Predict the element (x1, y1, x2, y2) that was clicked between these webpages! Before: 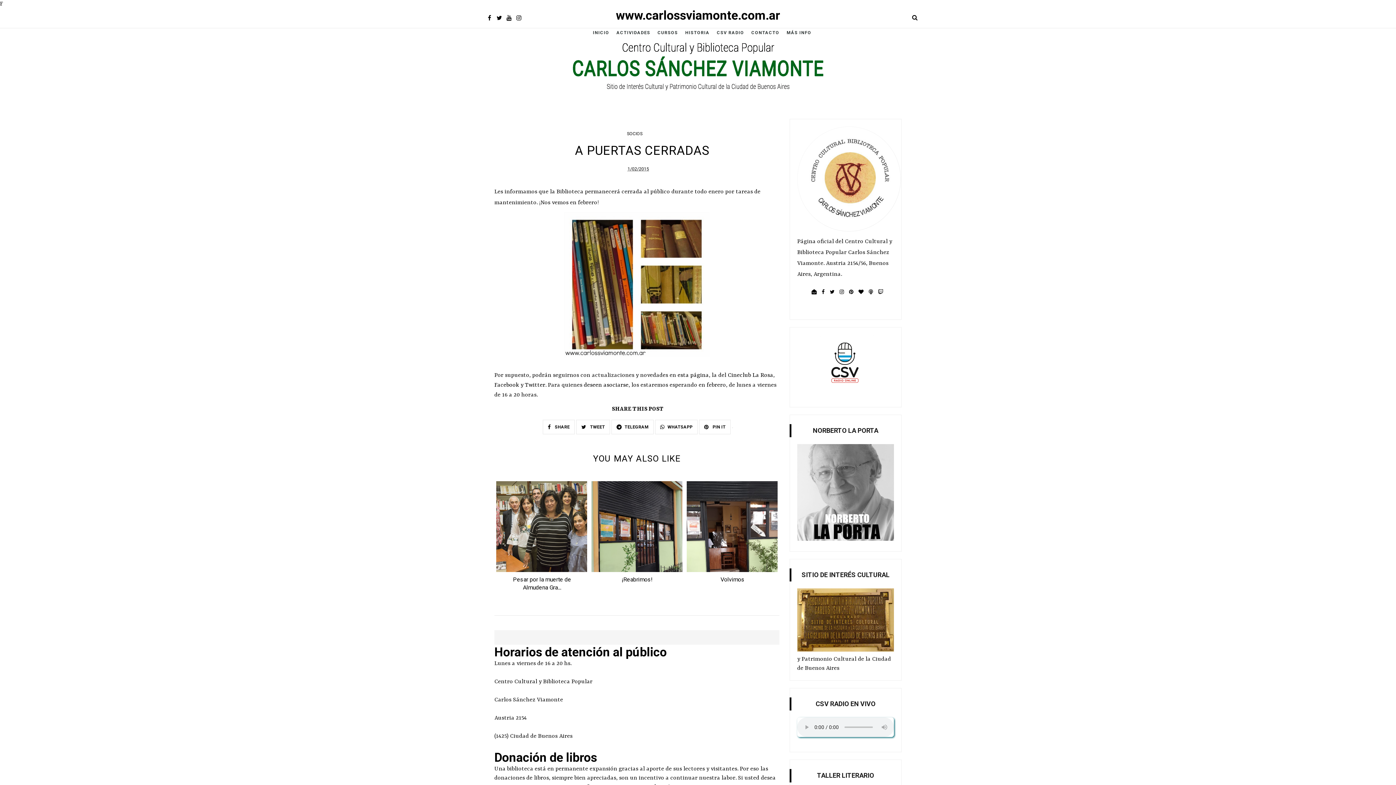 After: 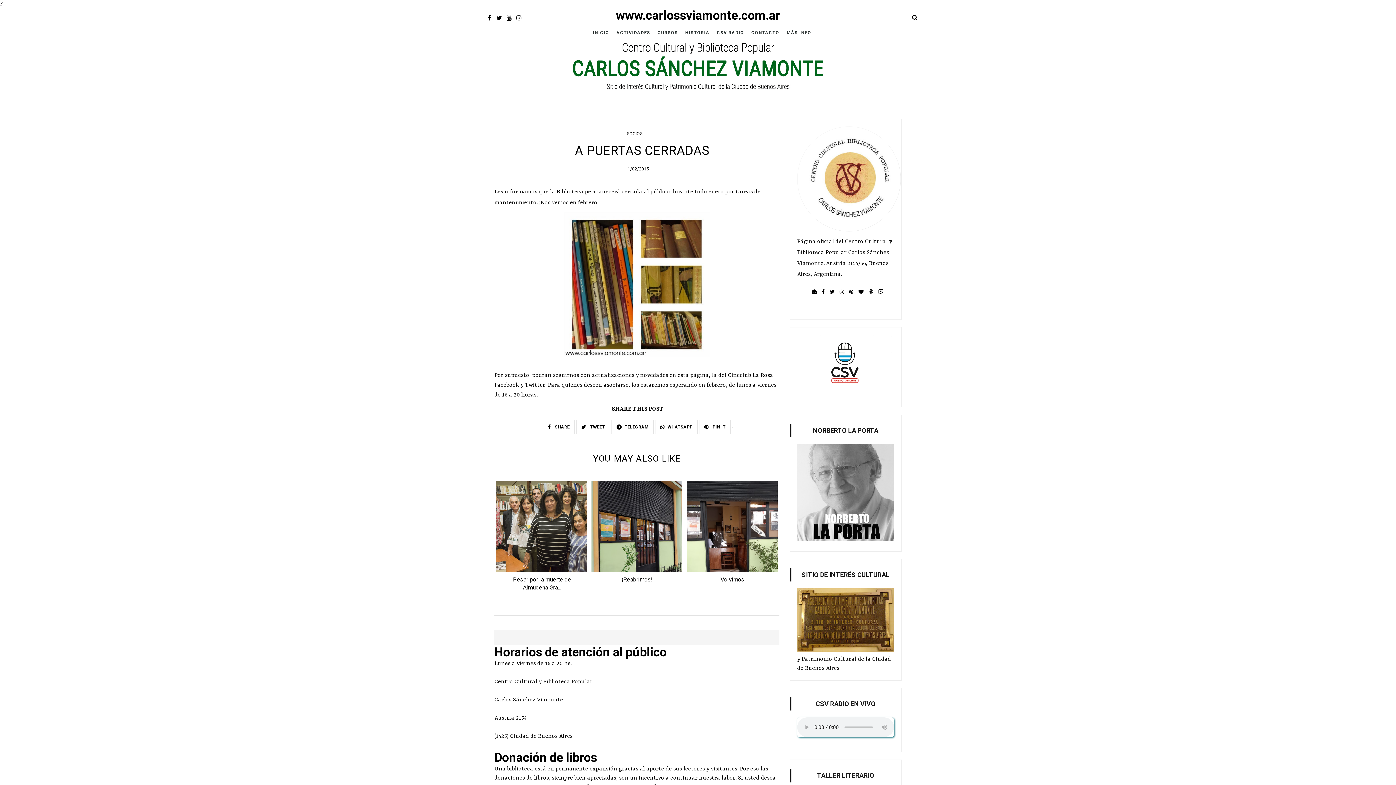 Action: bbox: (811, 283, 816, 301)